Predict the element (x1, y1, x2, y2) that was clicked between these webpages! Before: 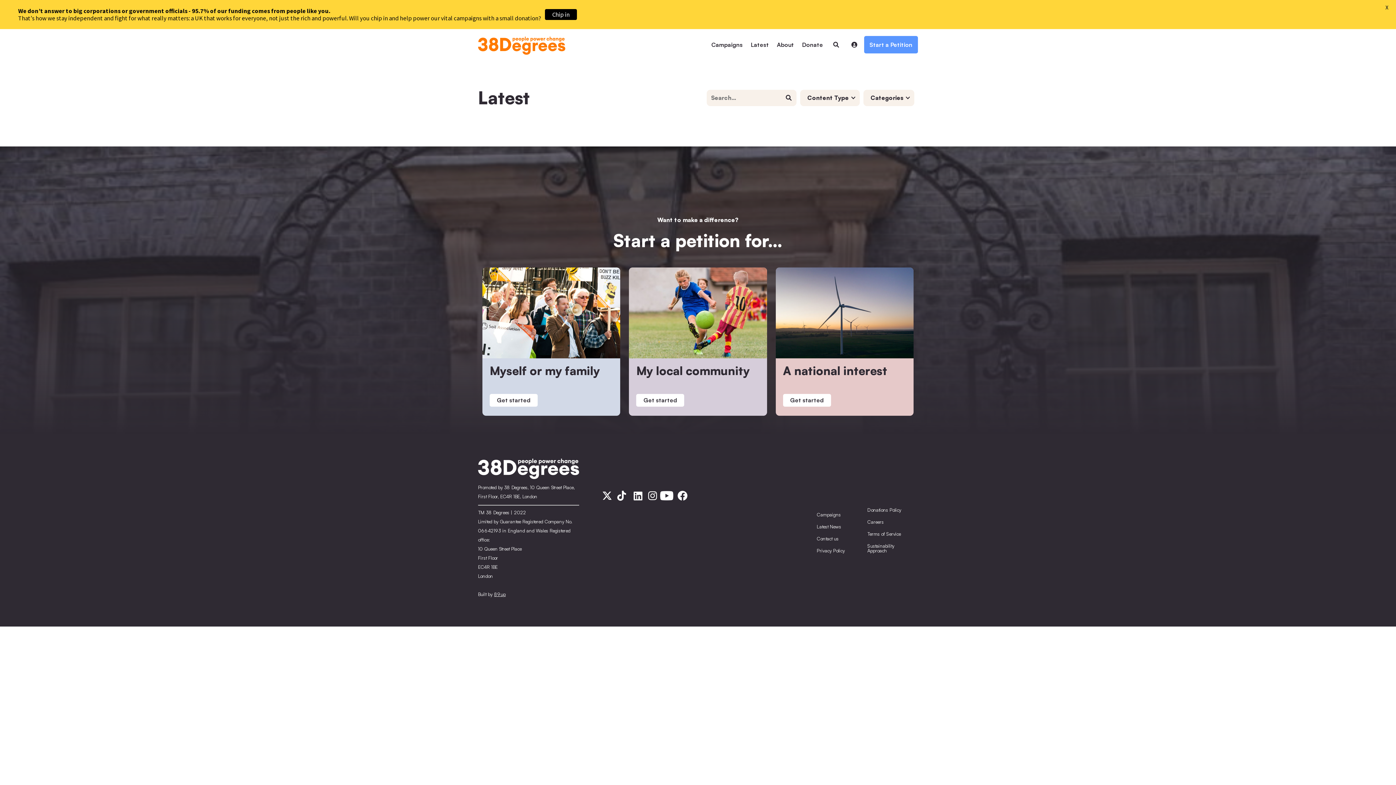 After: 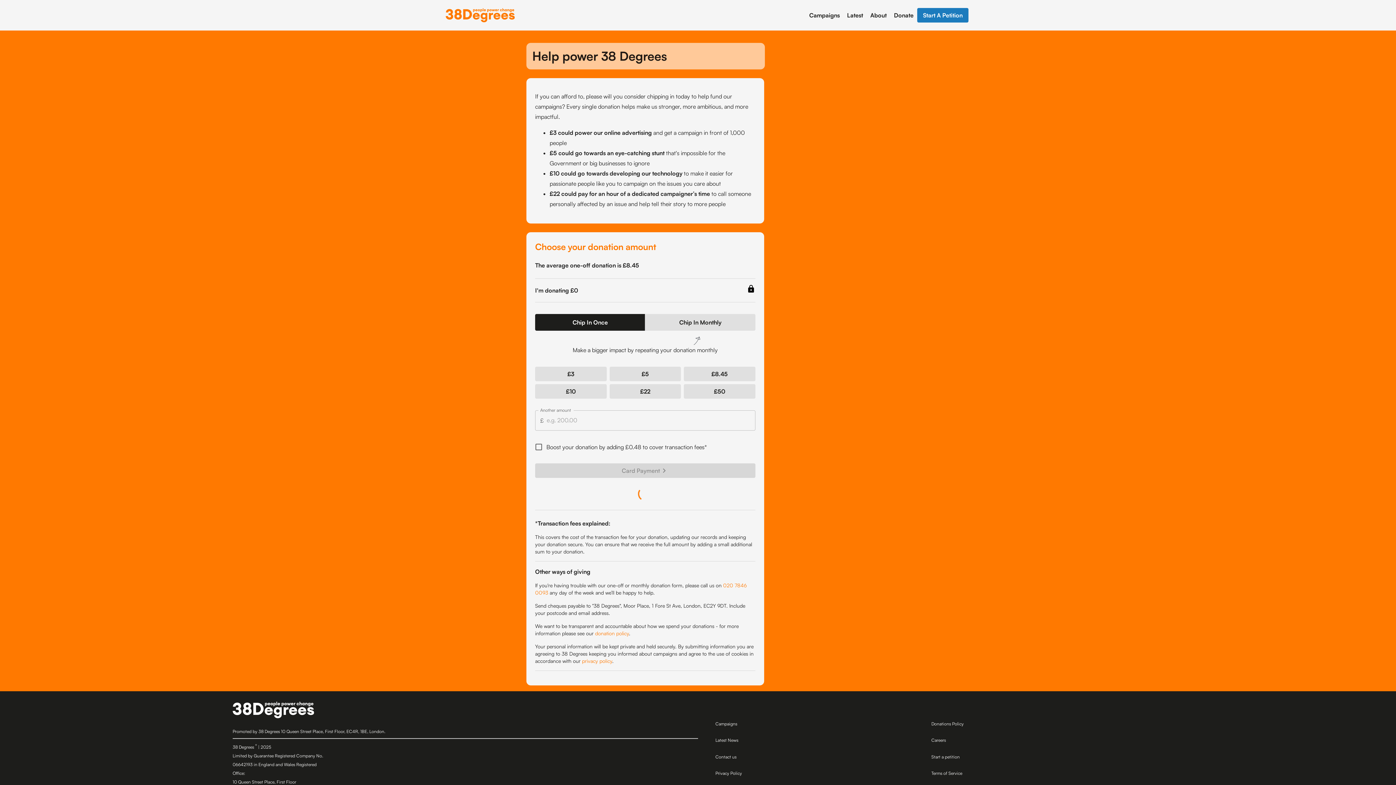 Action: bbox: (798, 36, 826, 53) label: Donate